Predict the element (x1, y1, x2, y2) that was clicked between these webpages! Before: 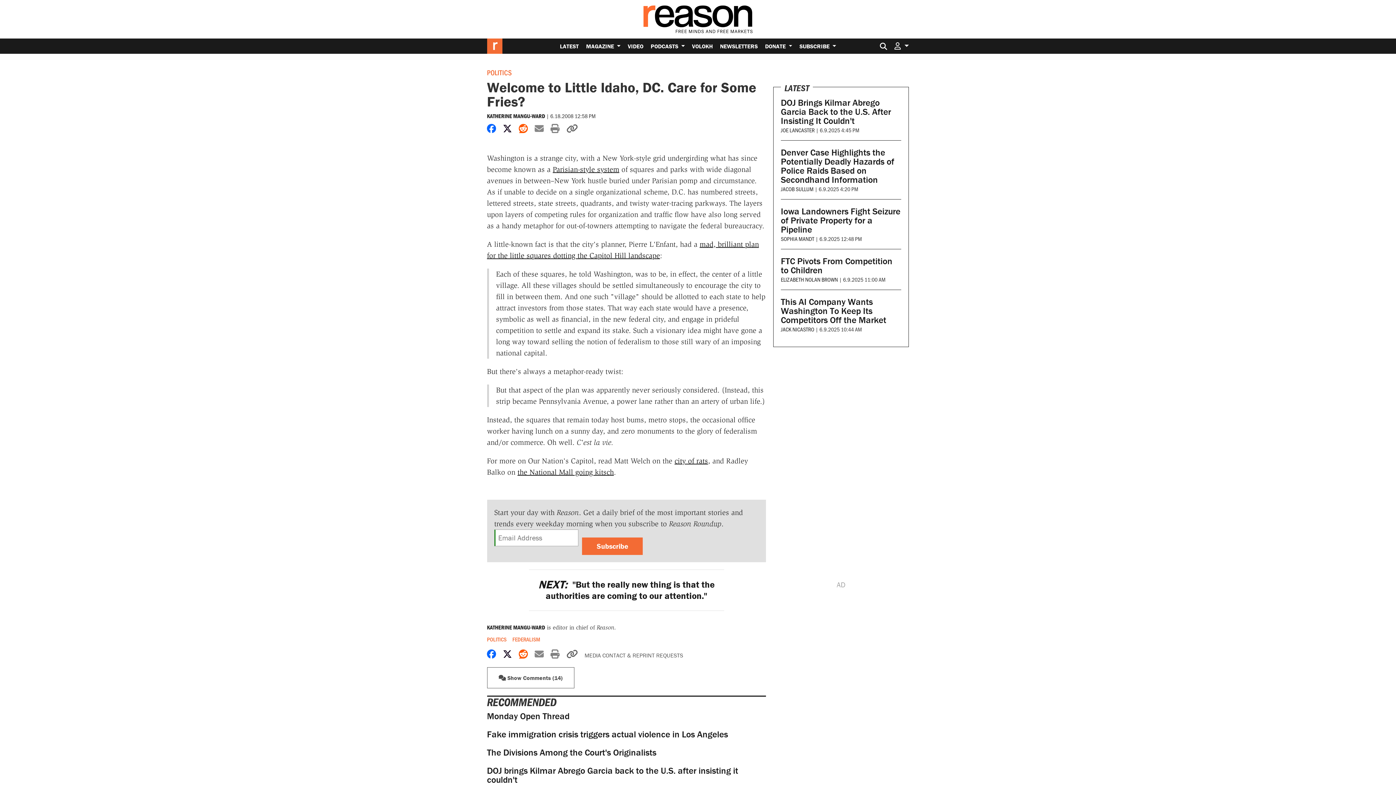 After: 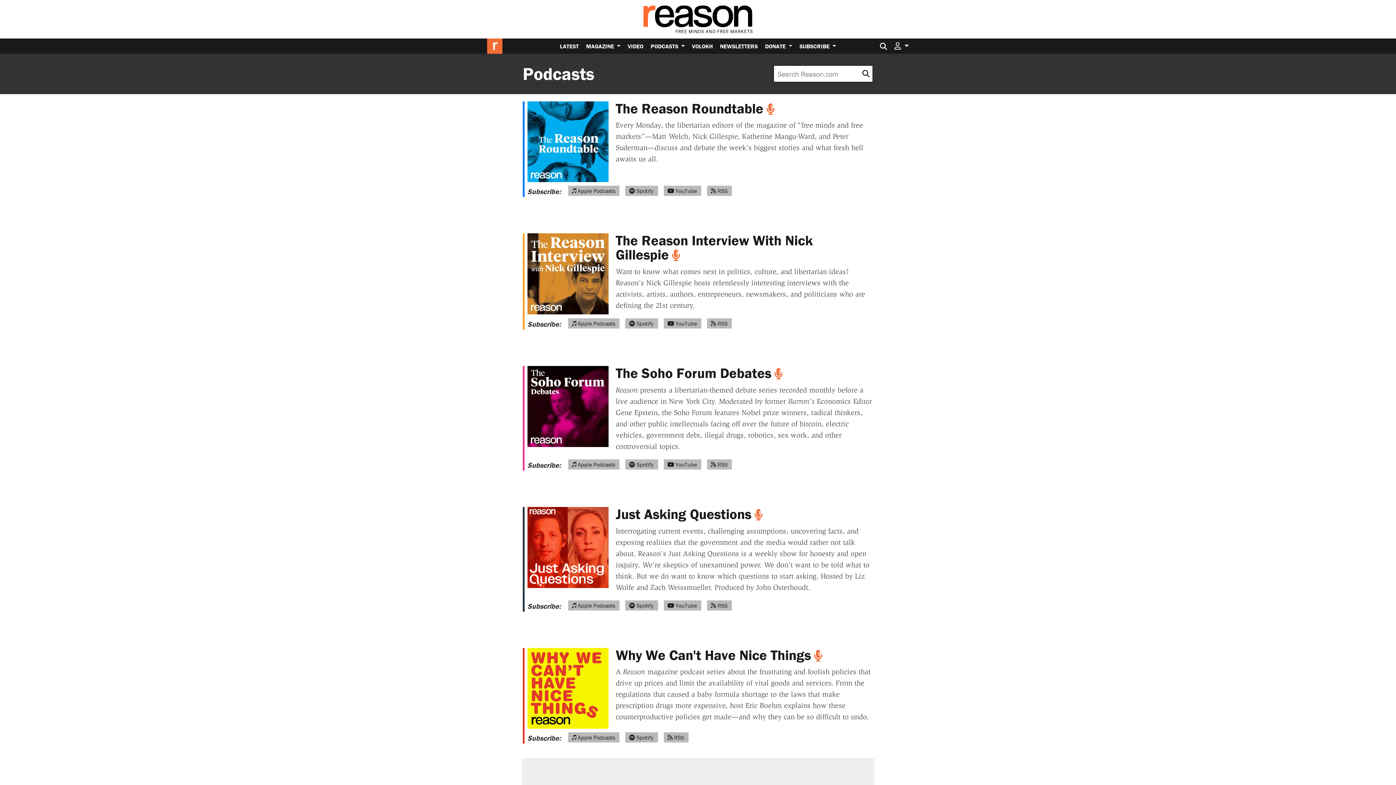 Action: bbox: (647, 38, 688, 53) label: PODCASTS 